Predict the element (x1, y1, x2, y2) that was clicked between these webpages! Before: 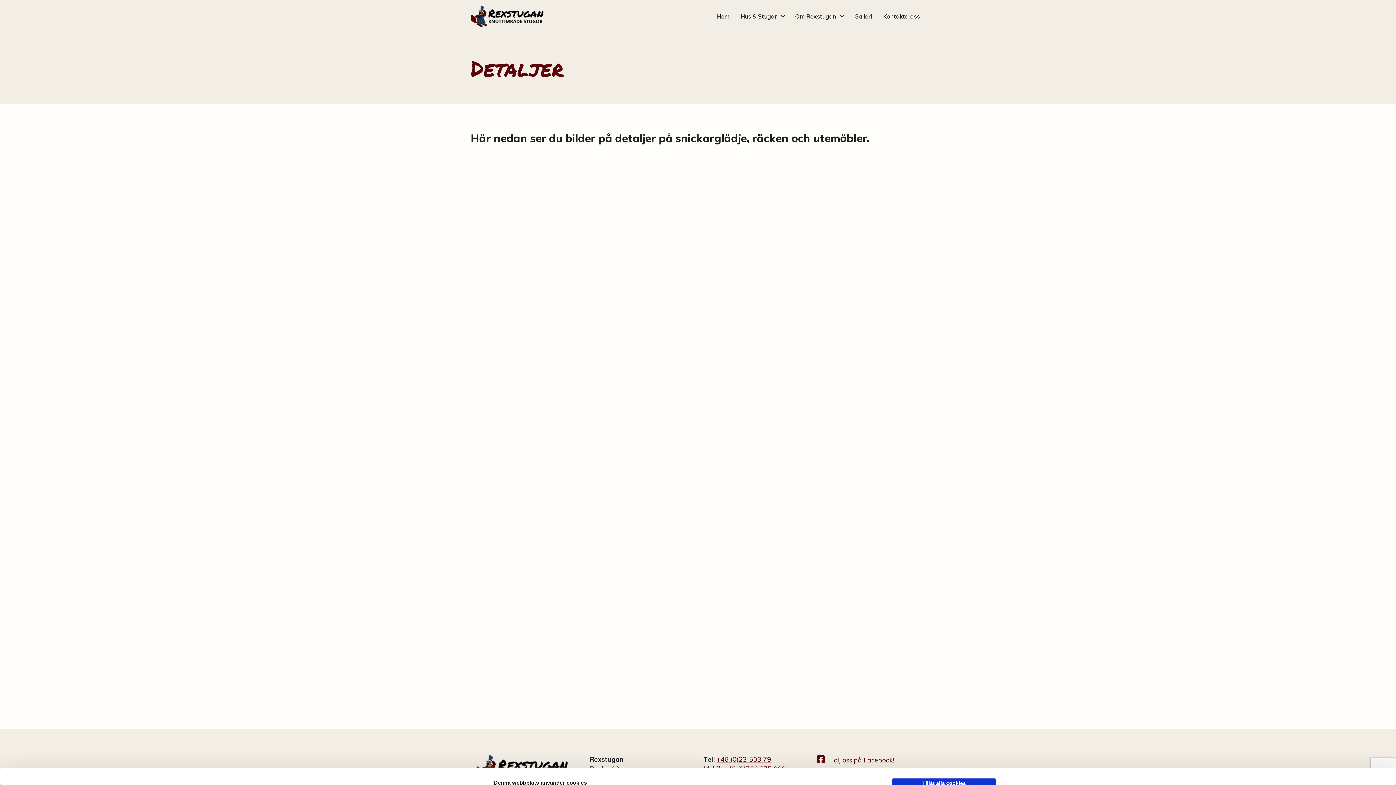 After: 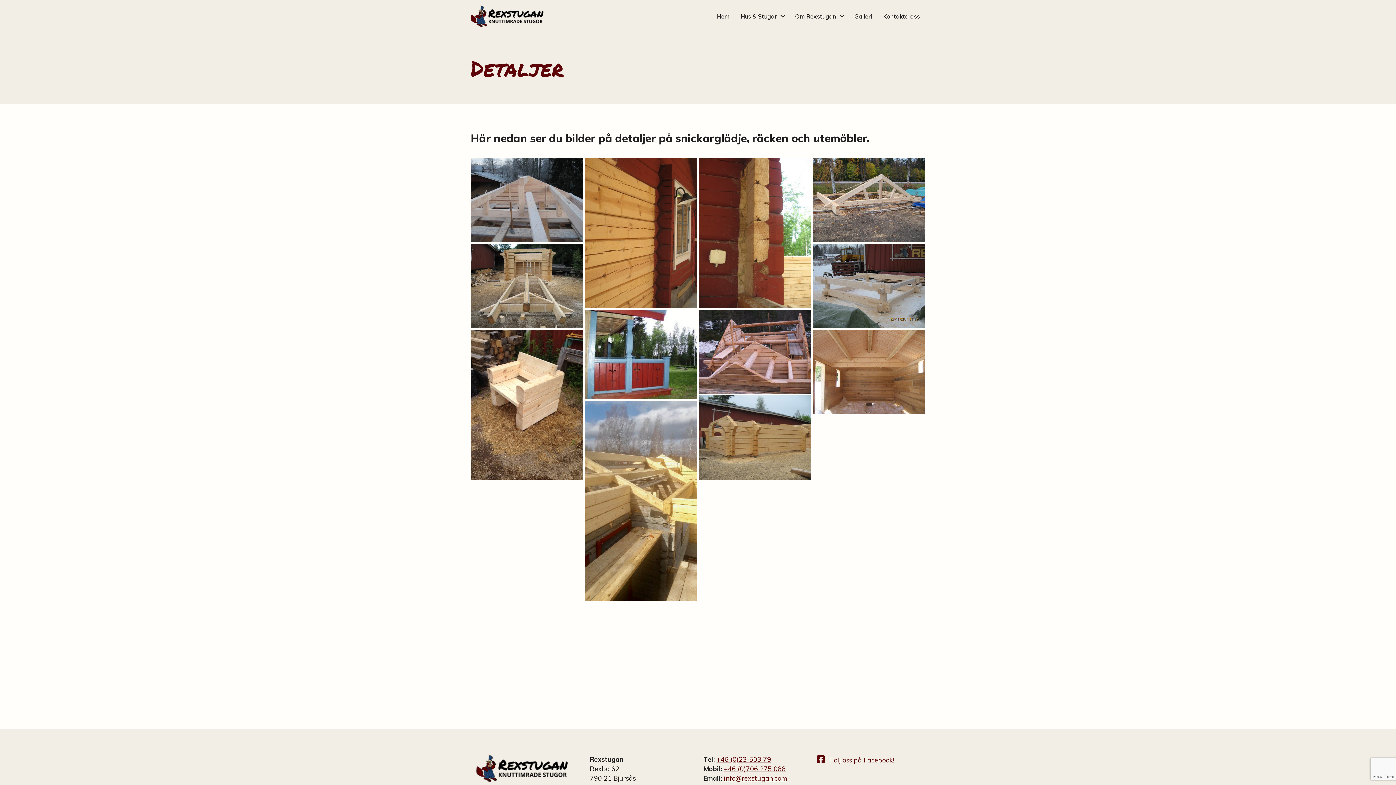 Action: bbox: (877, 7, 925, 25) label: Kontakta oss